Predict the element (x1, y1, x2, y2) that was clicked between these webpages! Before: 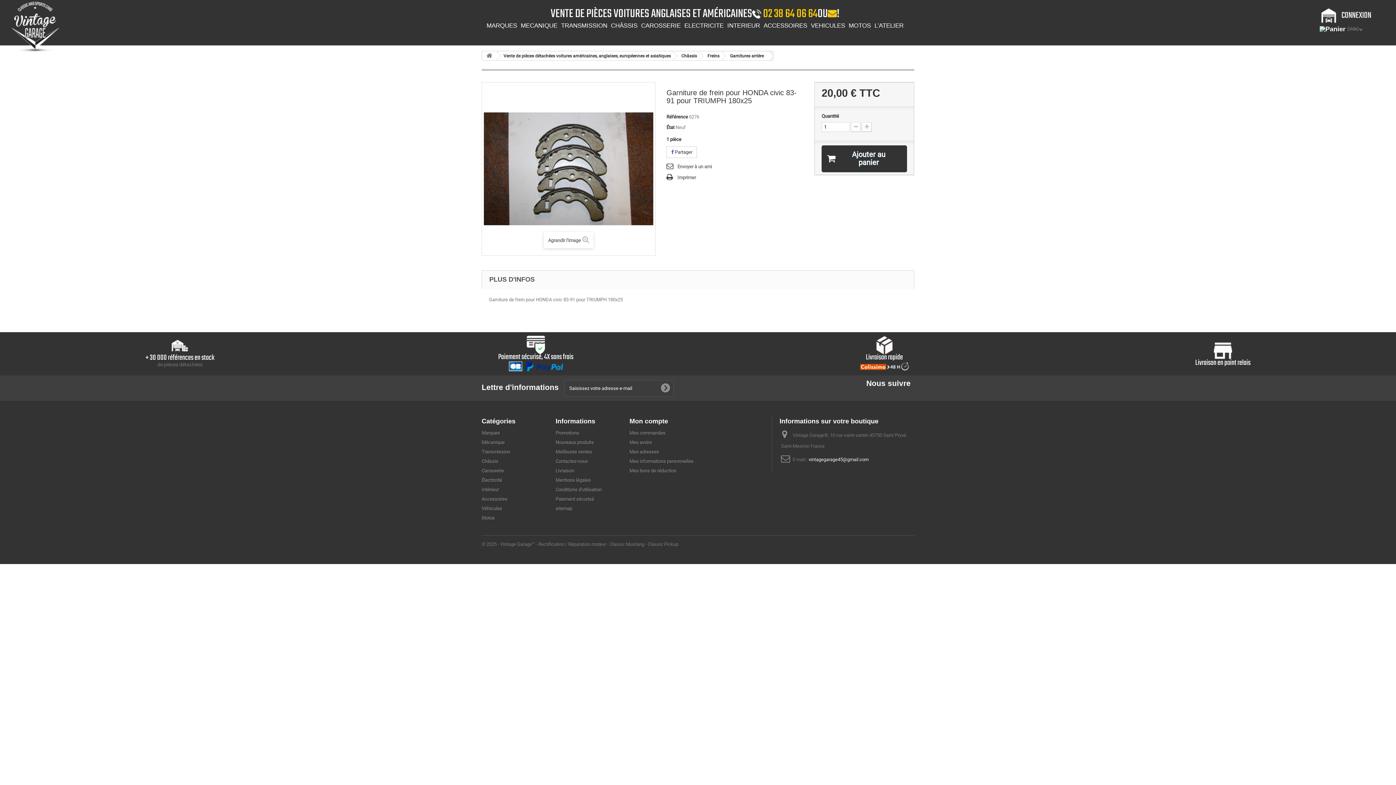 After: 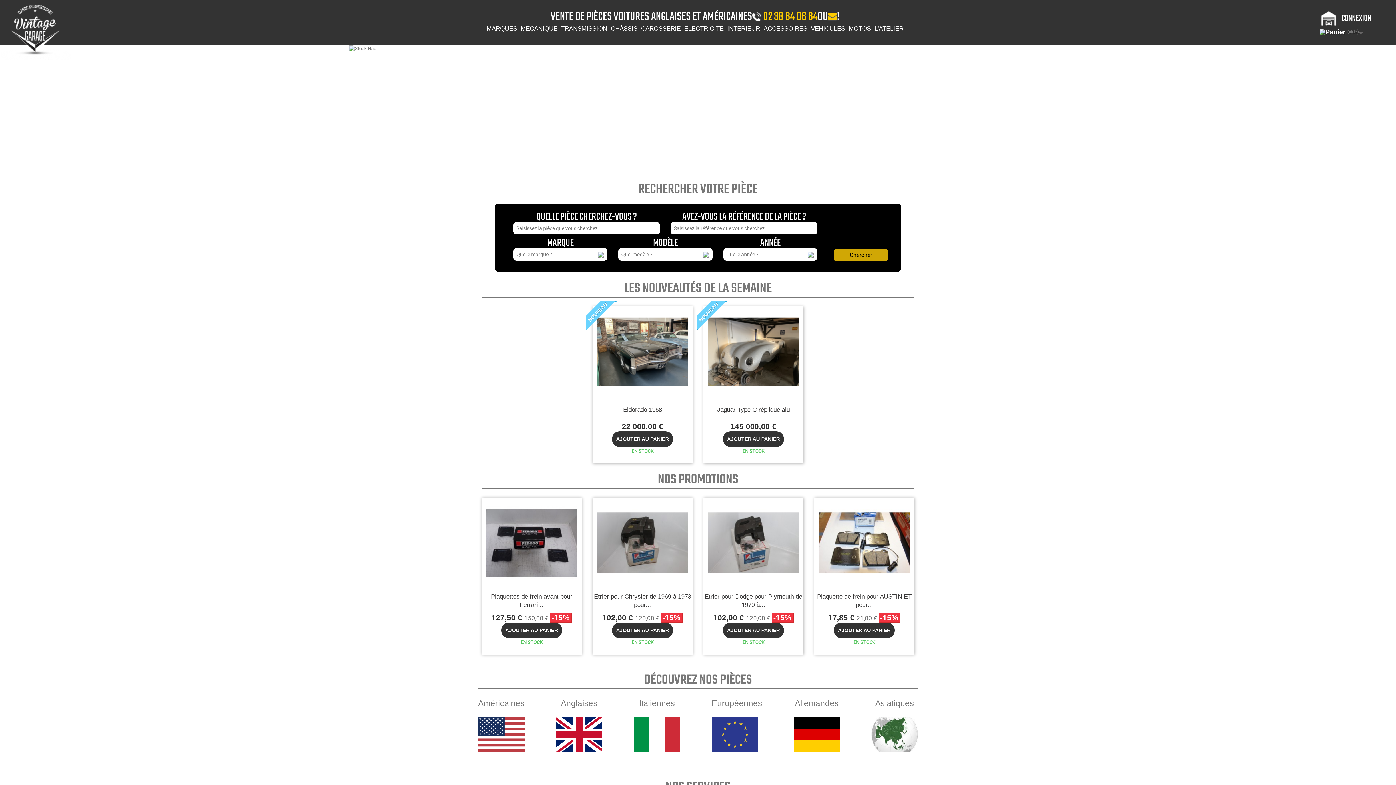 Action: bbox: (482, 51, 496, 60)